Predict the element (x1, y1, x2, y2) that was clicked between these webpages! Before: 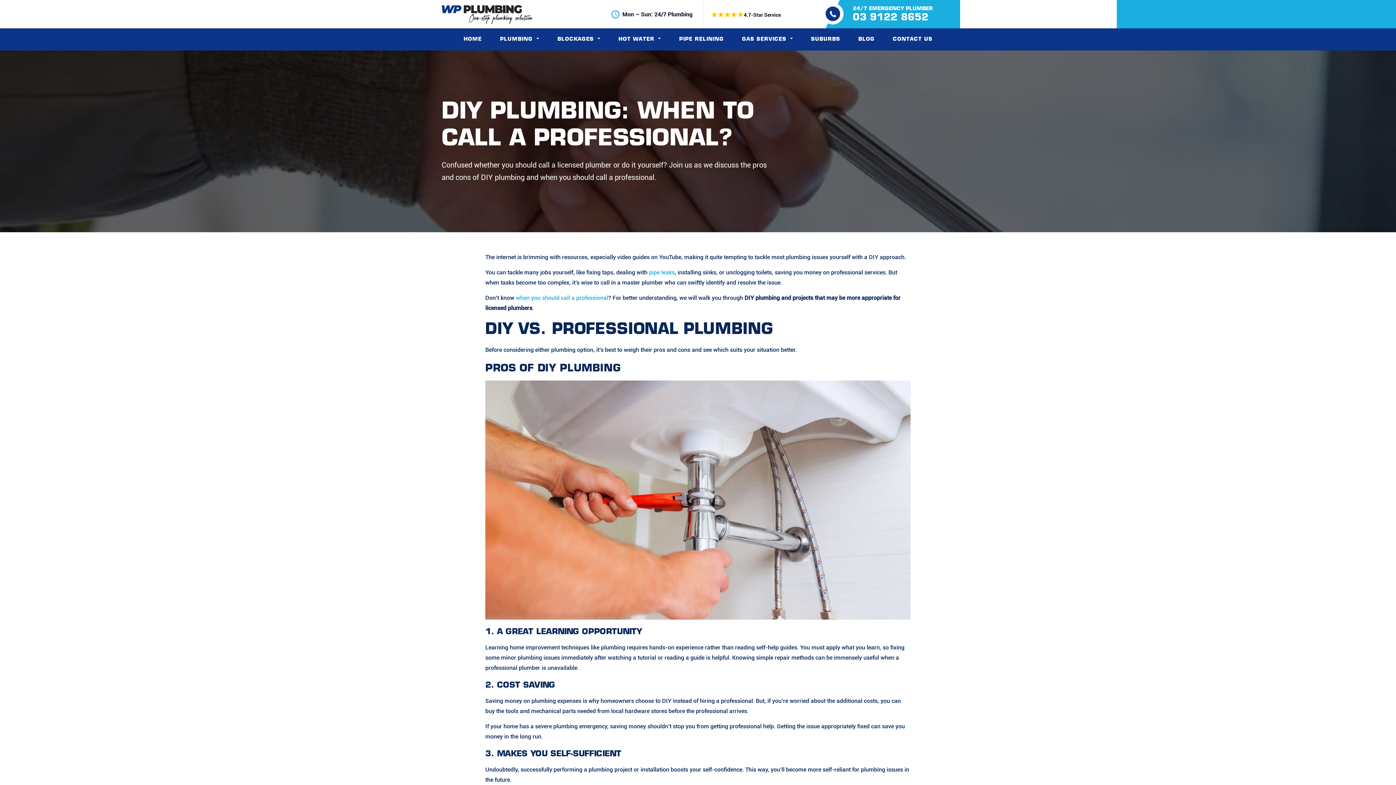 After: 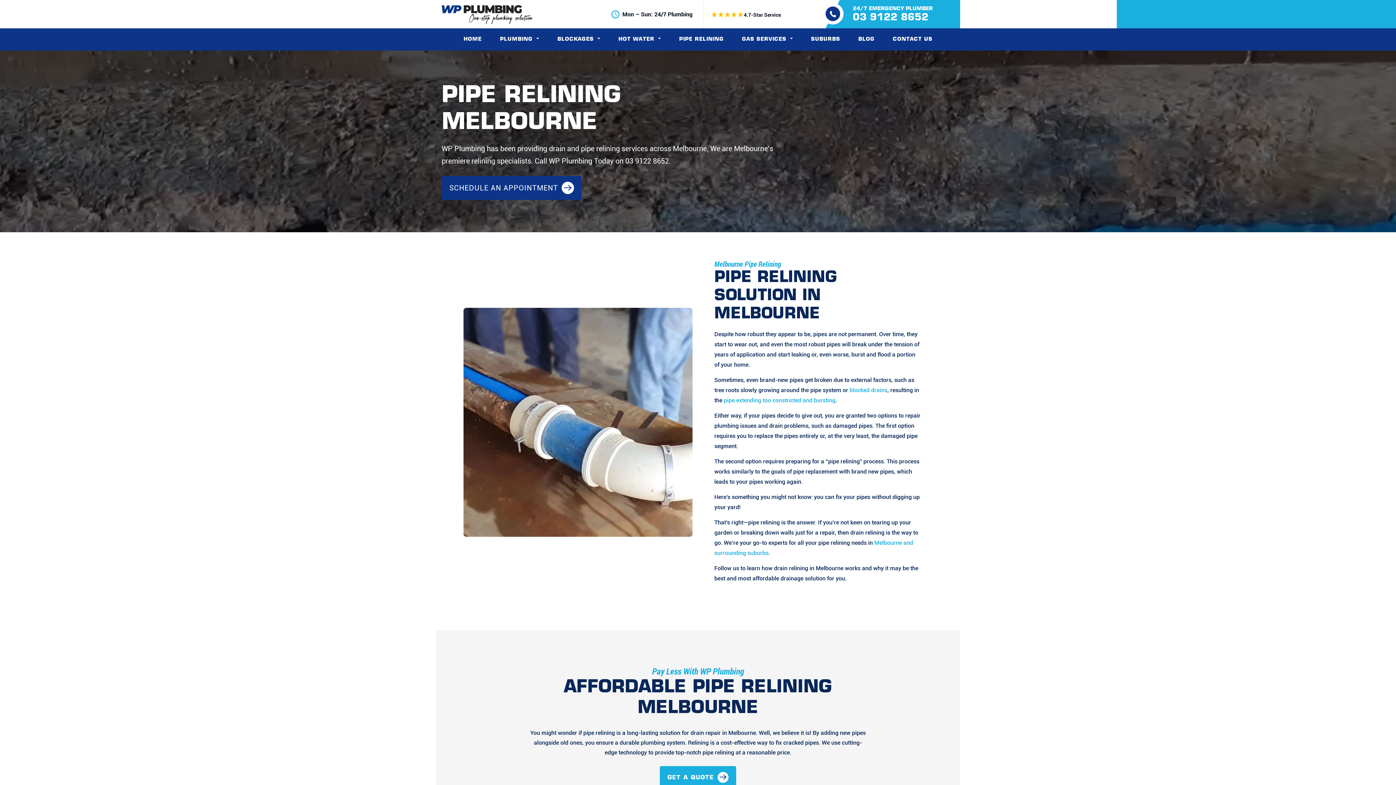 Action: label: PIPE RELINING bbox: (670, 28, 733, 50)